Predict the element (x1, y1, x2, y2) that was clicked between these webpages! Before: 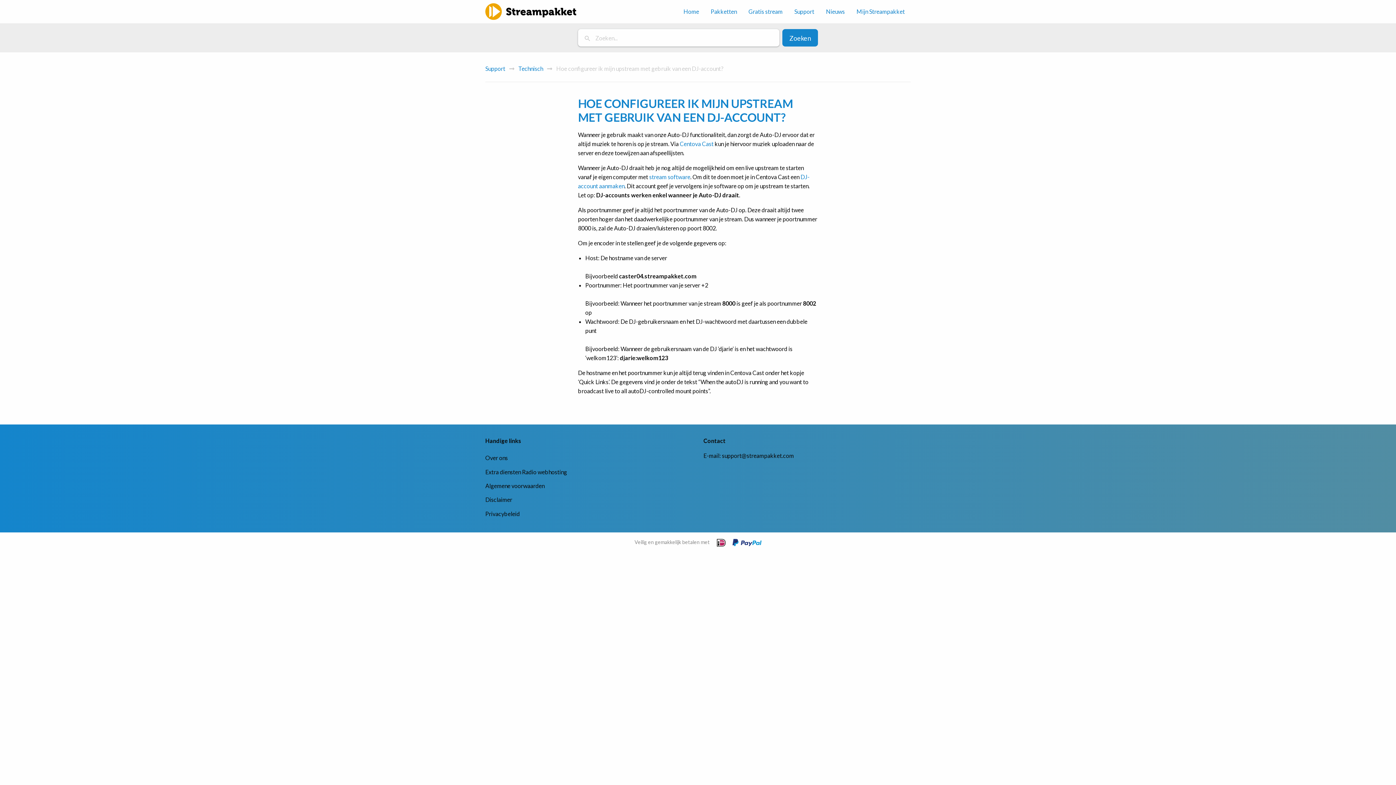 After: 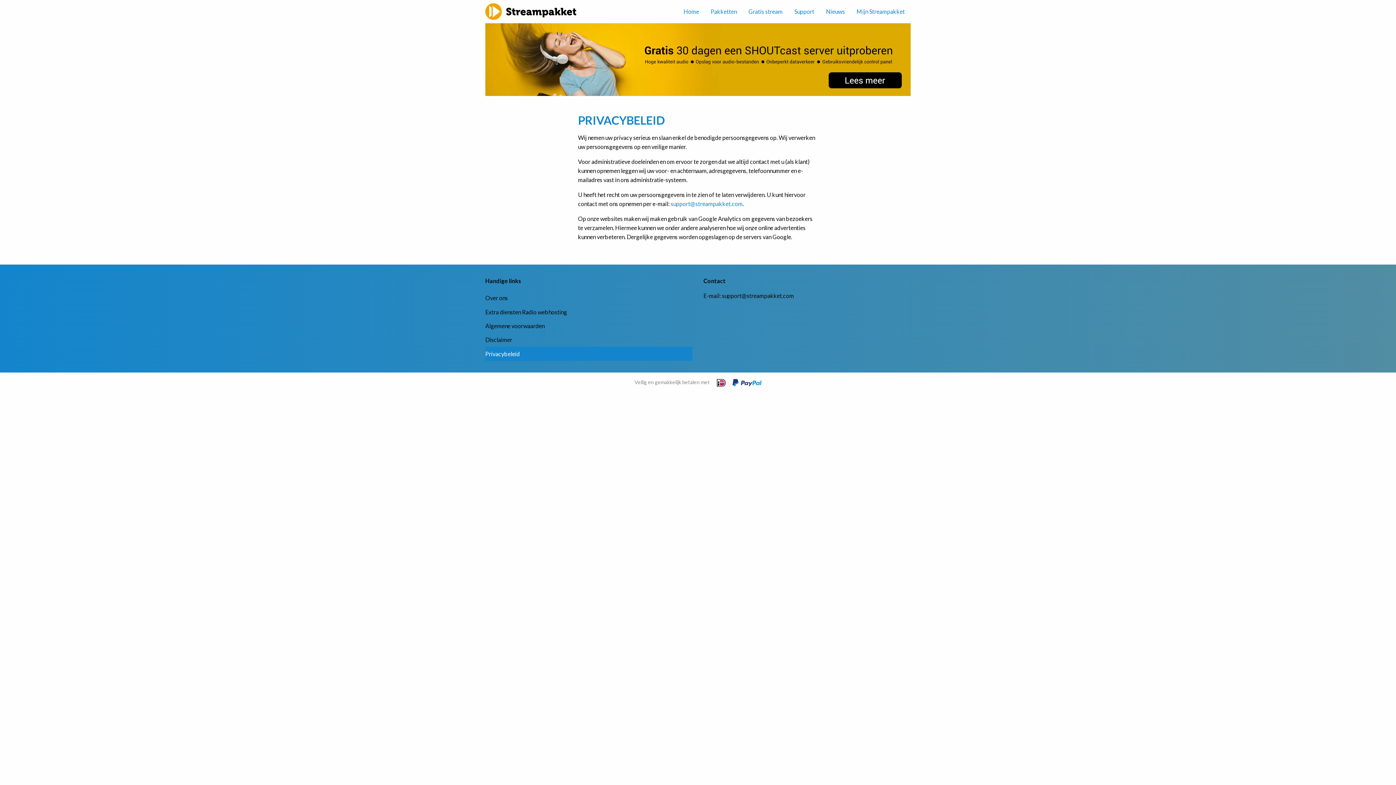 Action: label: Privacybeleid bbox: (485, 507, 692, 521)